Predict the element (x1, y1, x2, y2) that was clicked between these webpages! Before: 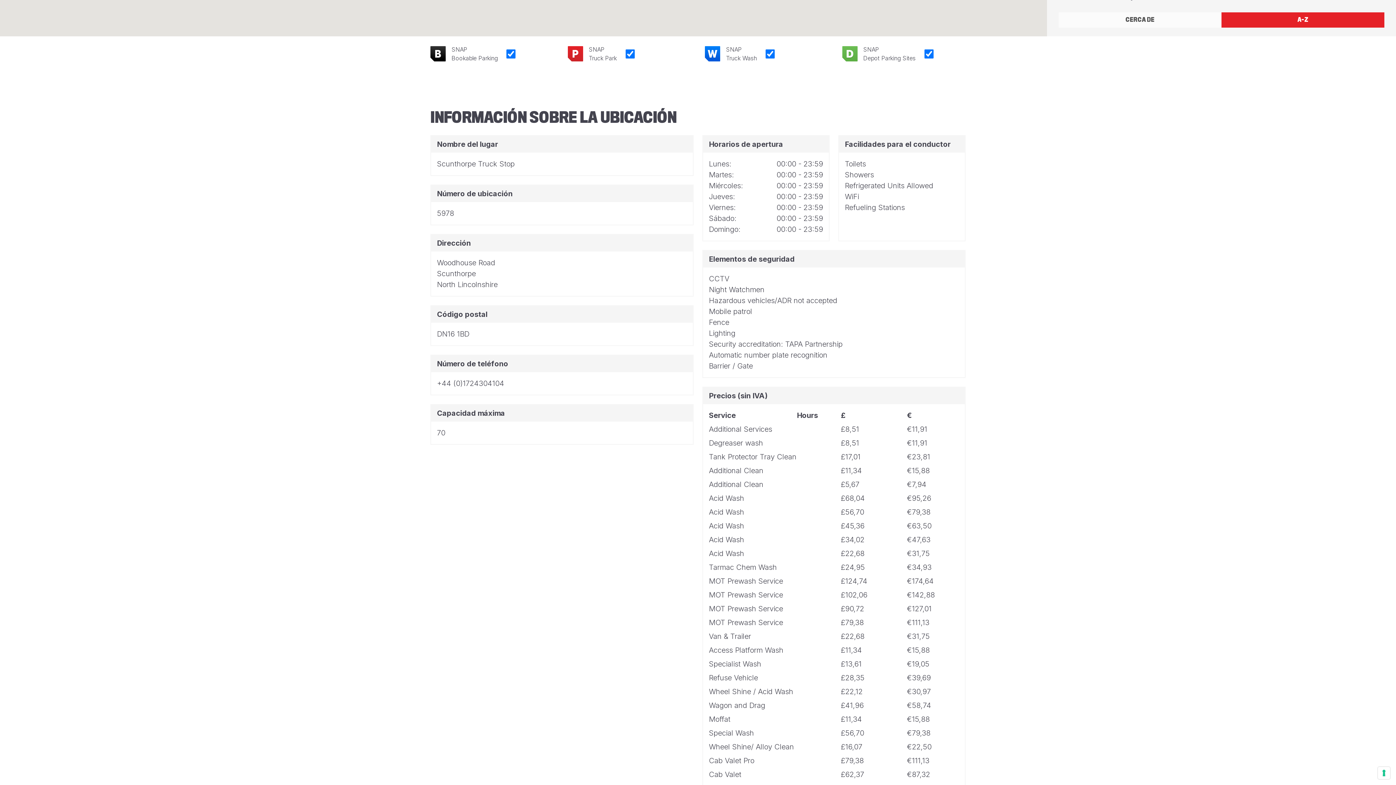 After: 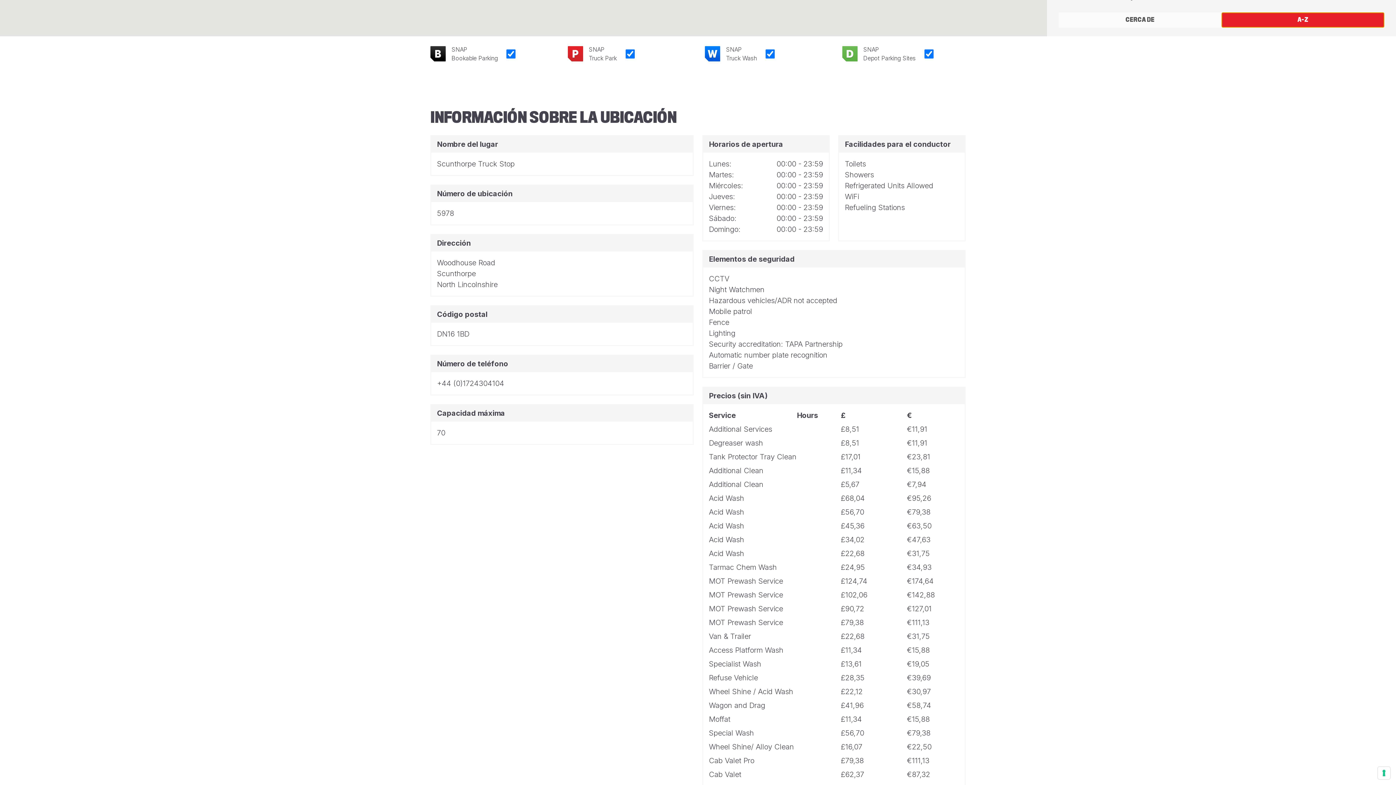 Action: label: A-Z bbox: (1221, 12, 1384, 27)